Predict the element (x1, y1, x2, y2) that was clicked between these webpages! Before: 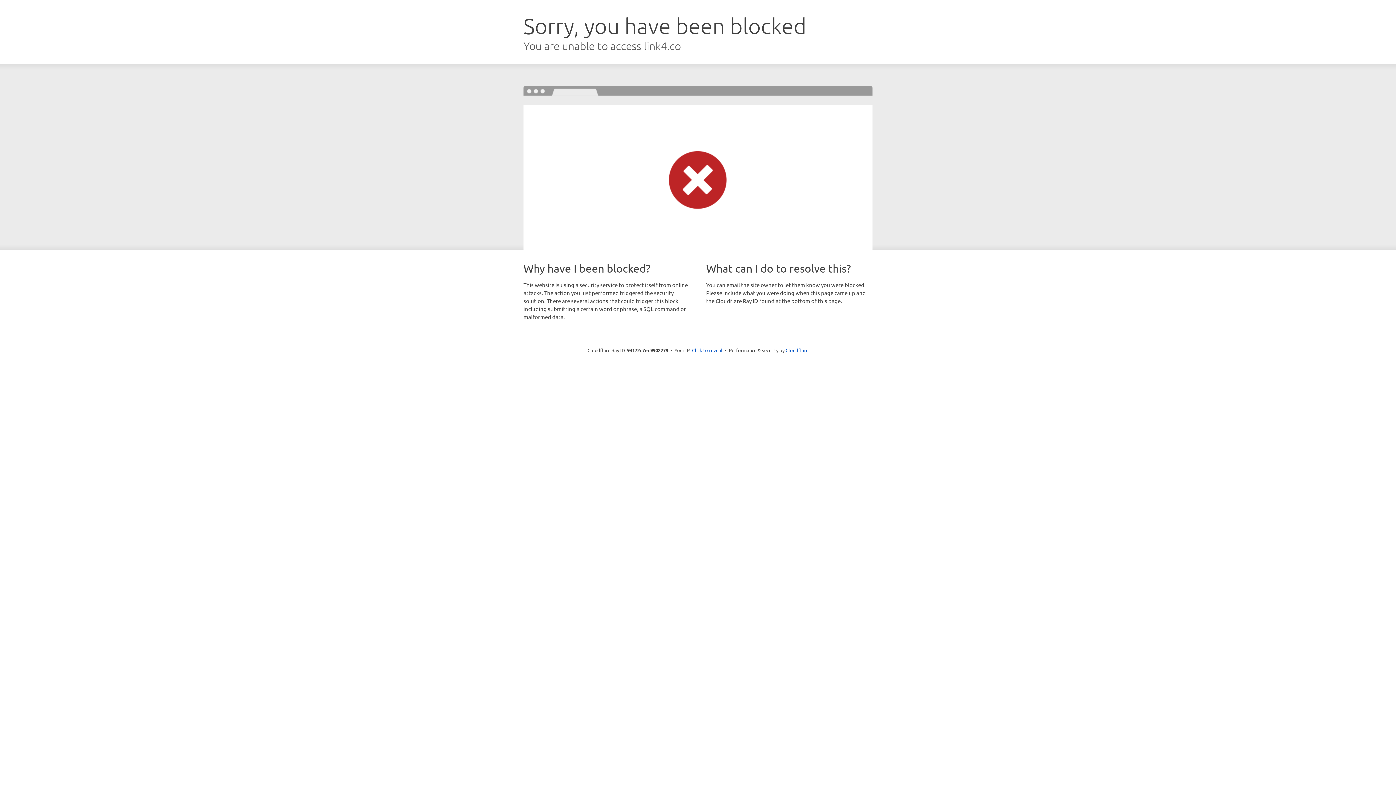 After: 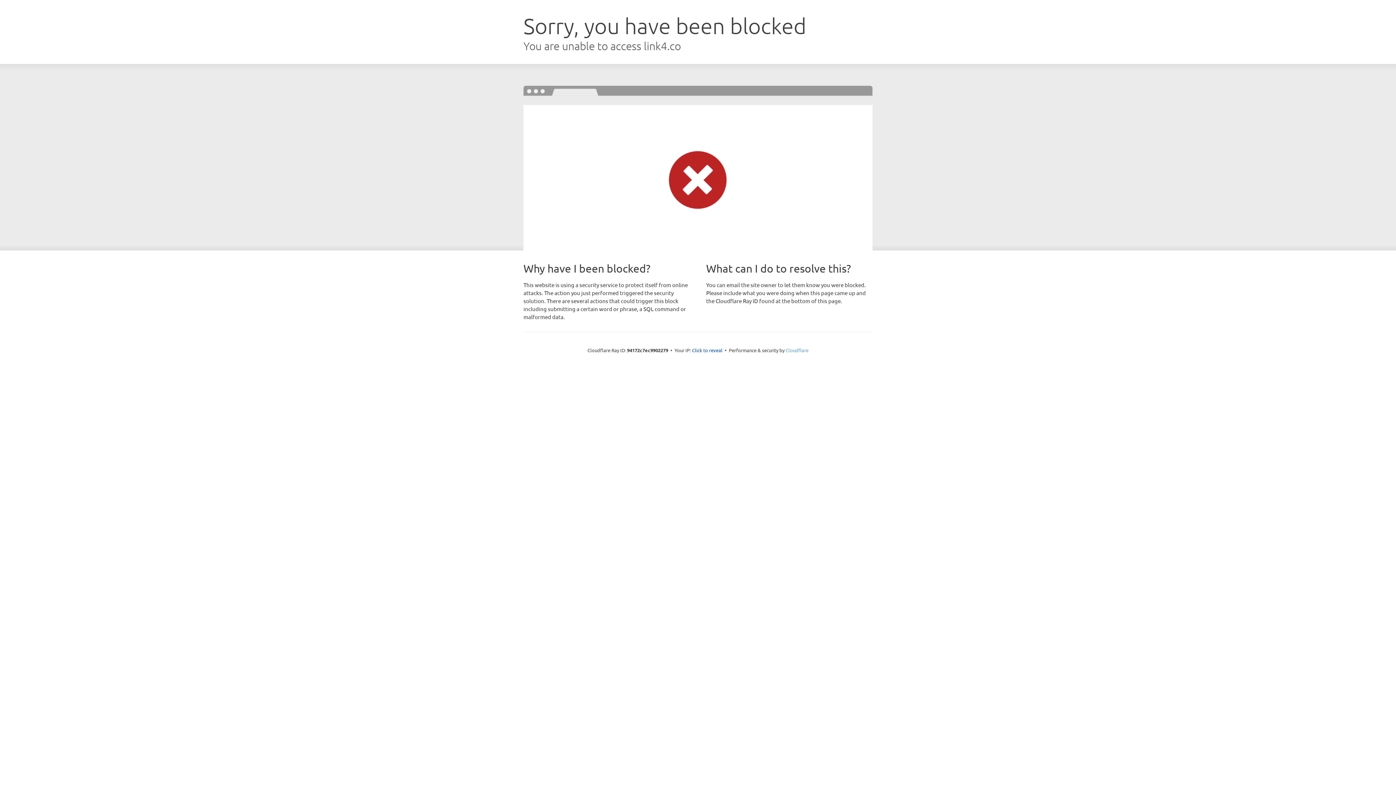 Action: label: Cloudflare bbox: (785, 347, 808, 353)